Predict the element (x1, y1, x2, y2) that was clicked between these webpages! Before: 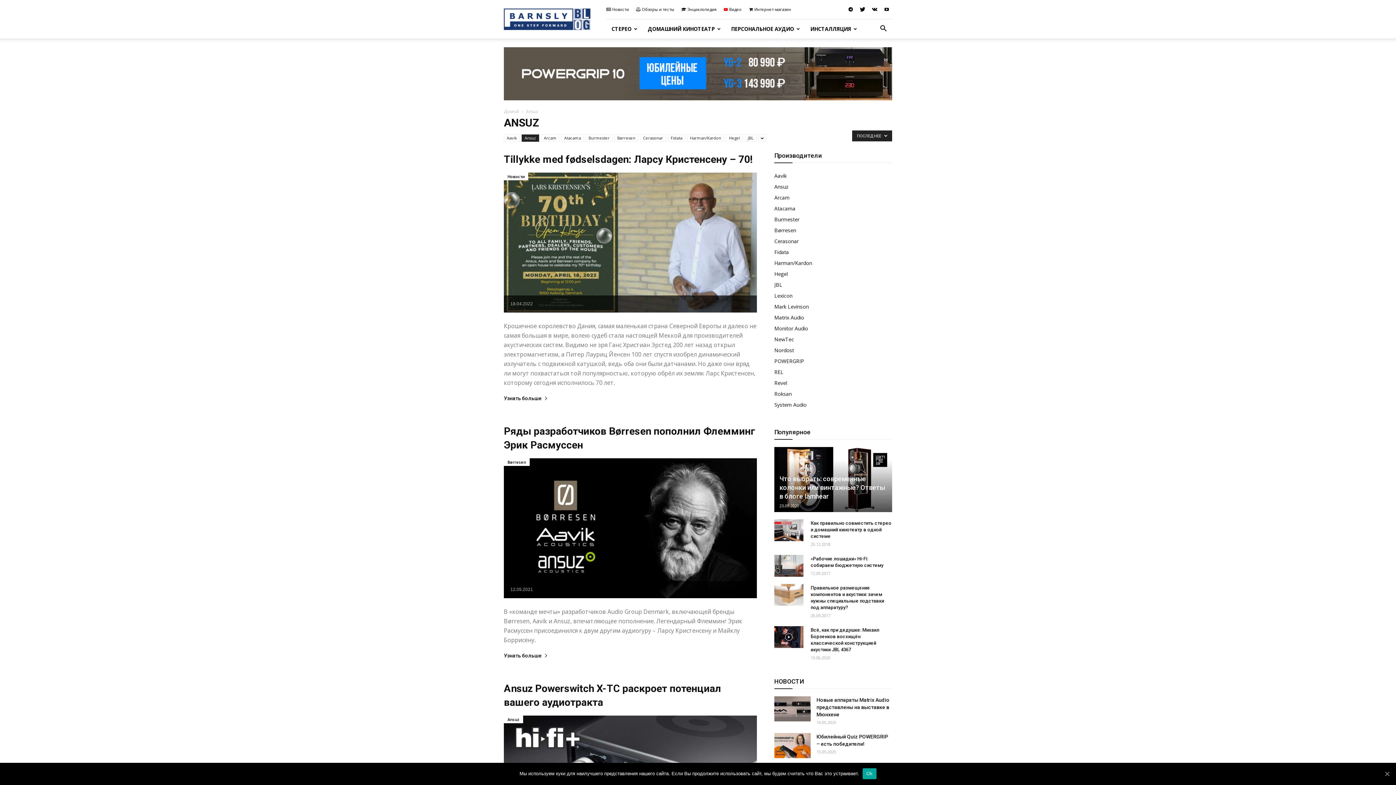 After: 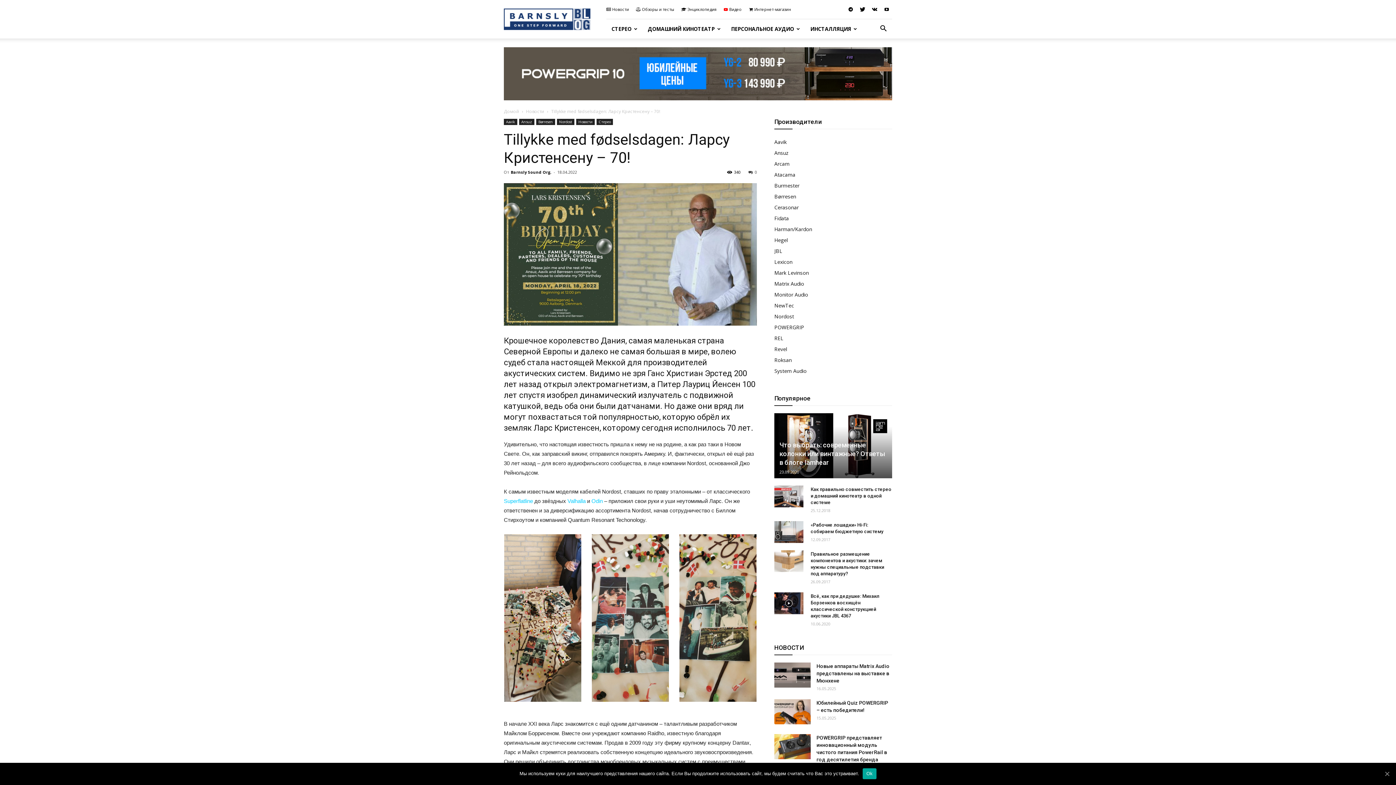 Action: bbox: (504, 153, 752, 165) label: Tillykke med fødselsdagen: Ларсу Кристенсену – 70!